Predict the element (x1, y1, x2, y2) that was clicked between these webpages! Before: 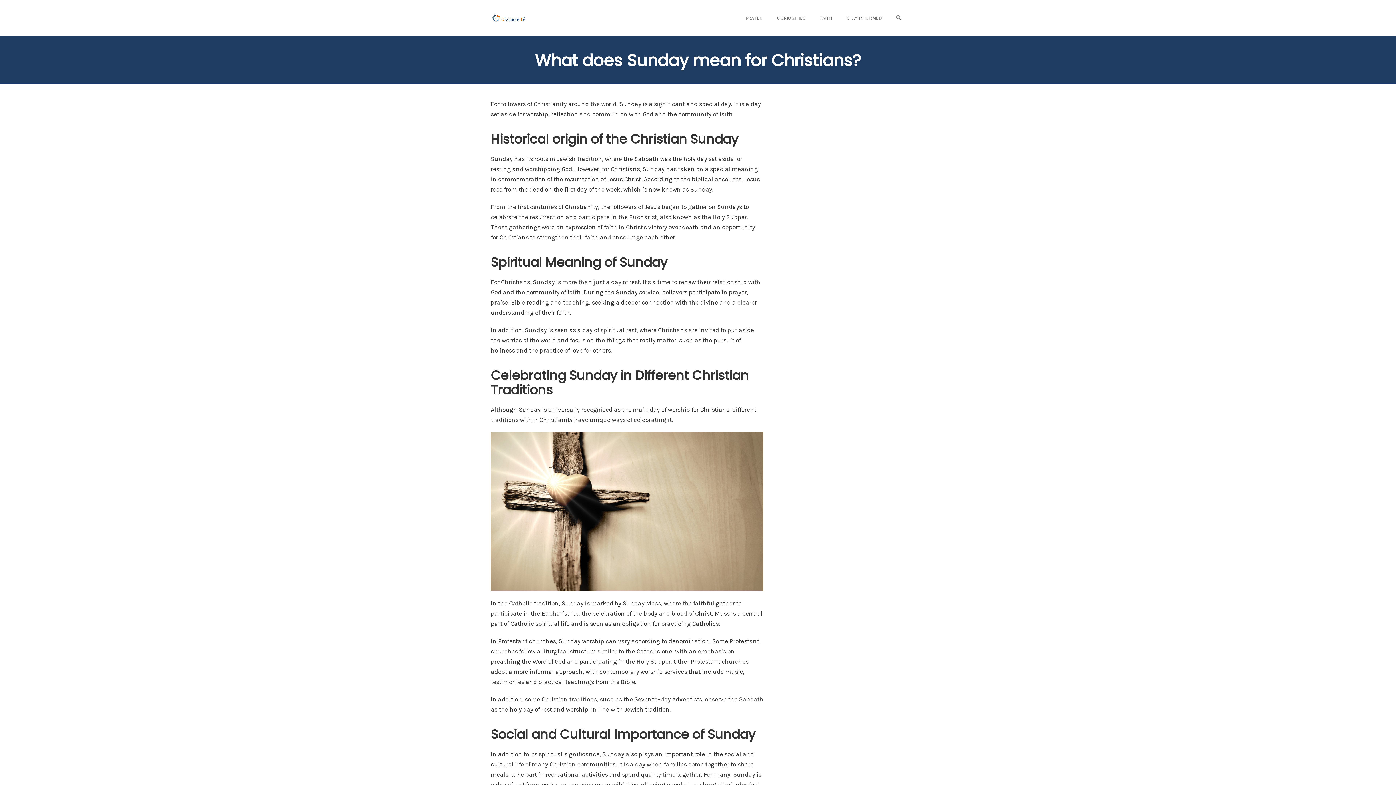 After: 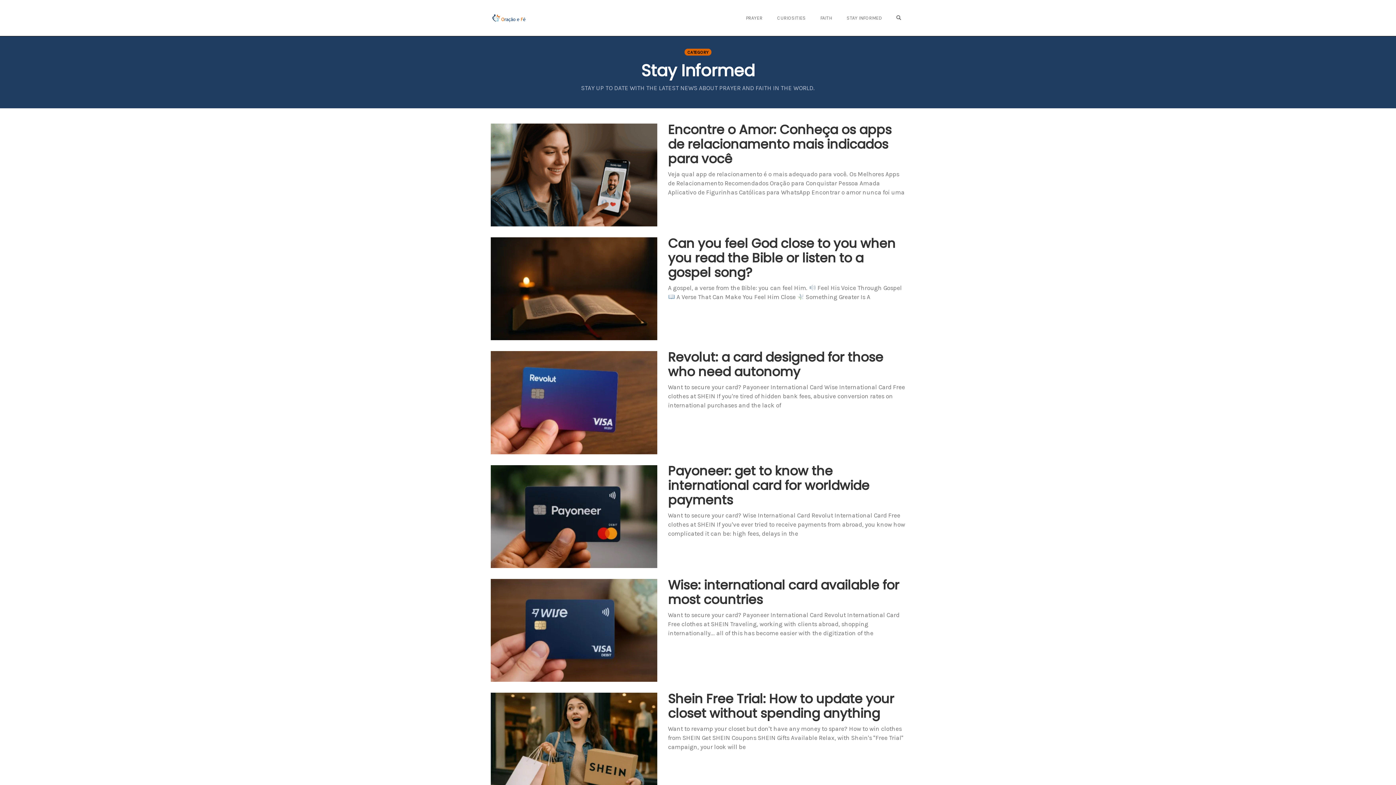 Action: label: STAY INFORMED bbox: (842, 12, 885, 23)